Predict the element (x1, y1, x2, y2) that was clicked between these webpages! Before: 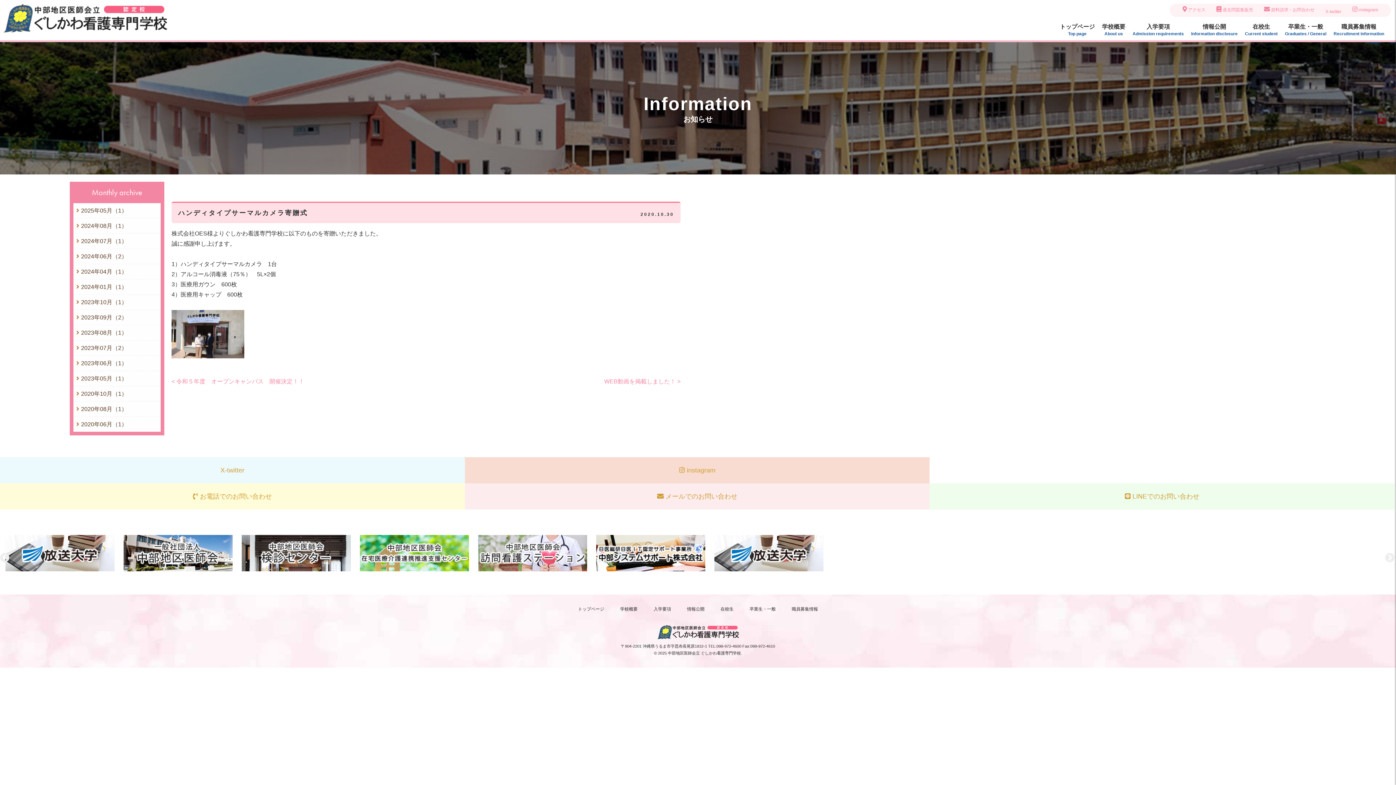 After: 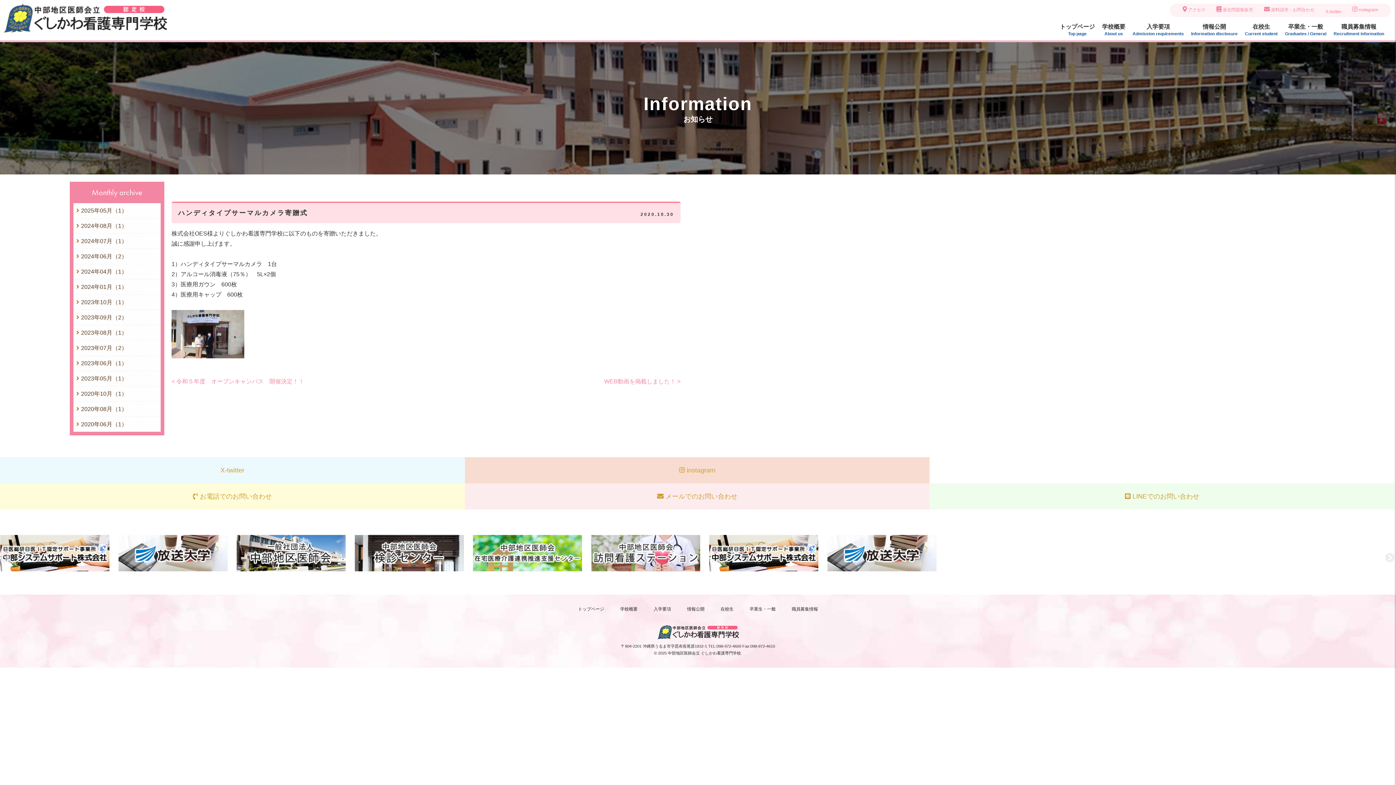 Action: label:  bbox: (0, 549, 3, 553)